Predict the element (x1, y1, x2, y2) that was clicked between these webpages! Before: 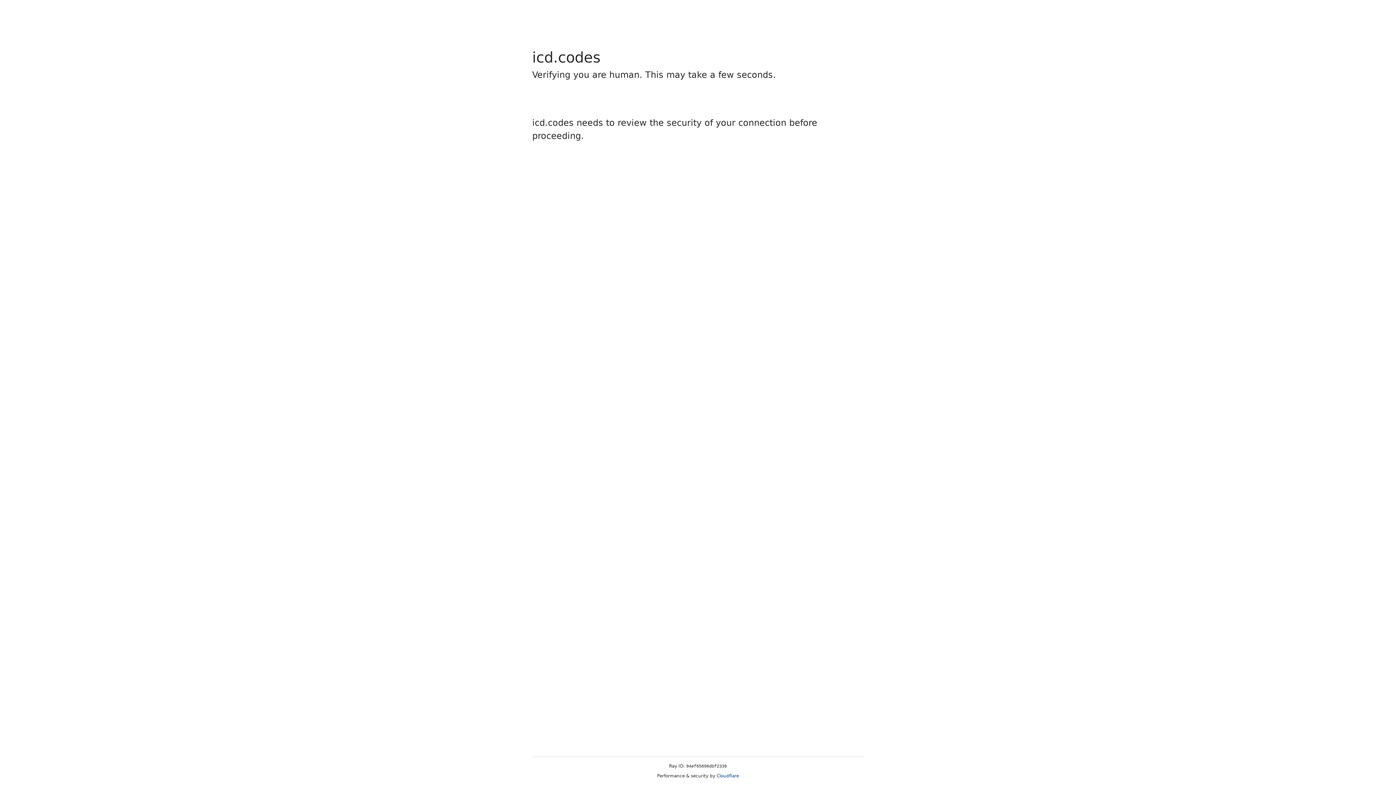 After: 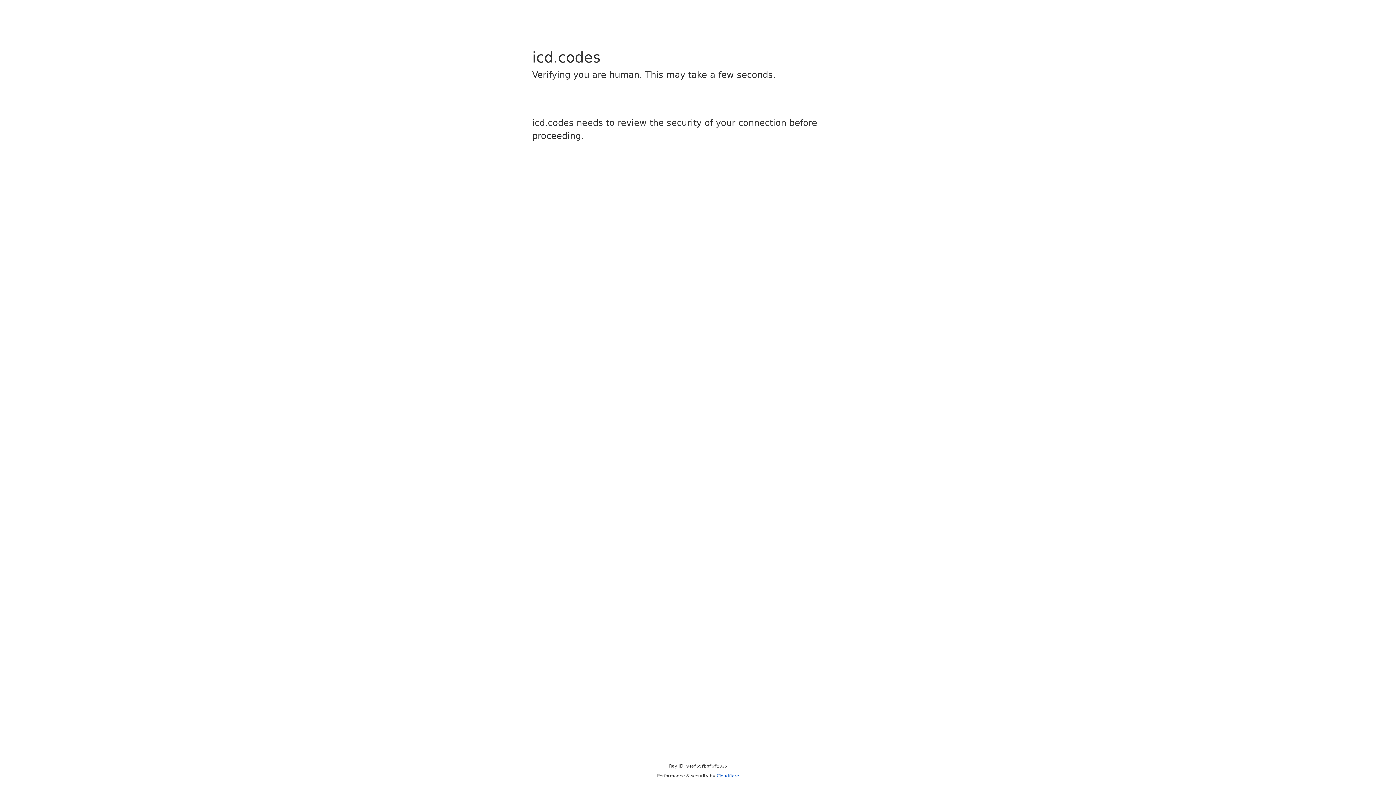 Action: bbox: (716, 773, 739, 778) label: Cloudflare